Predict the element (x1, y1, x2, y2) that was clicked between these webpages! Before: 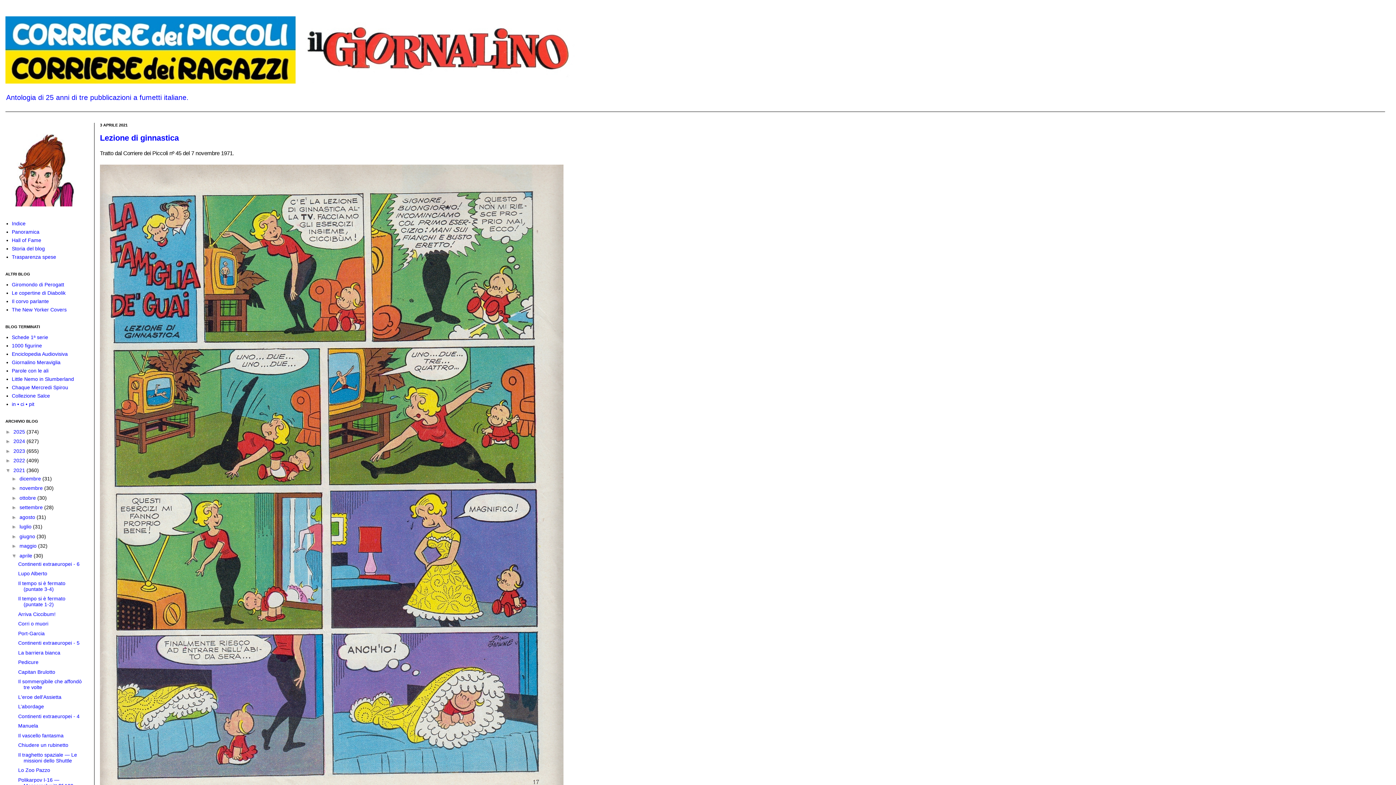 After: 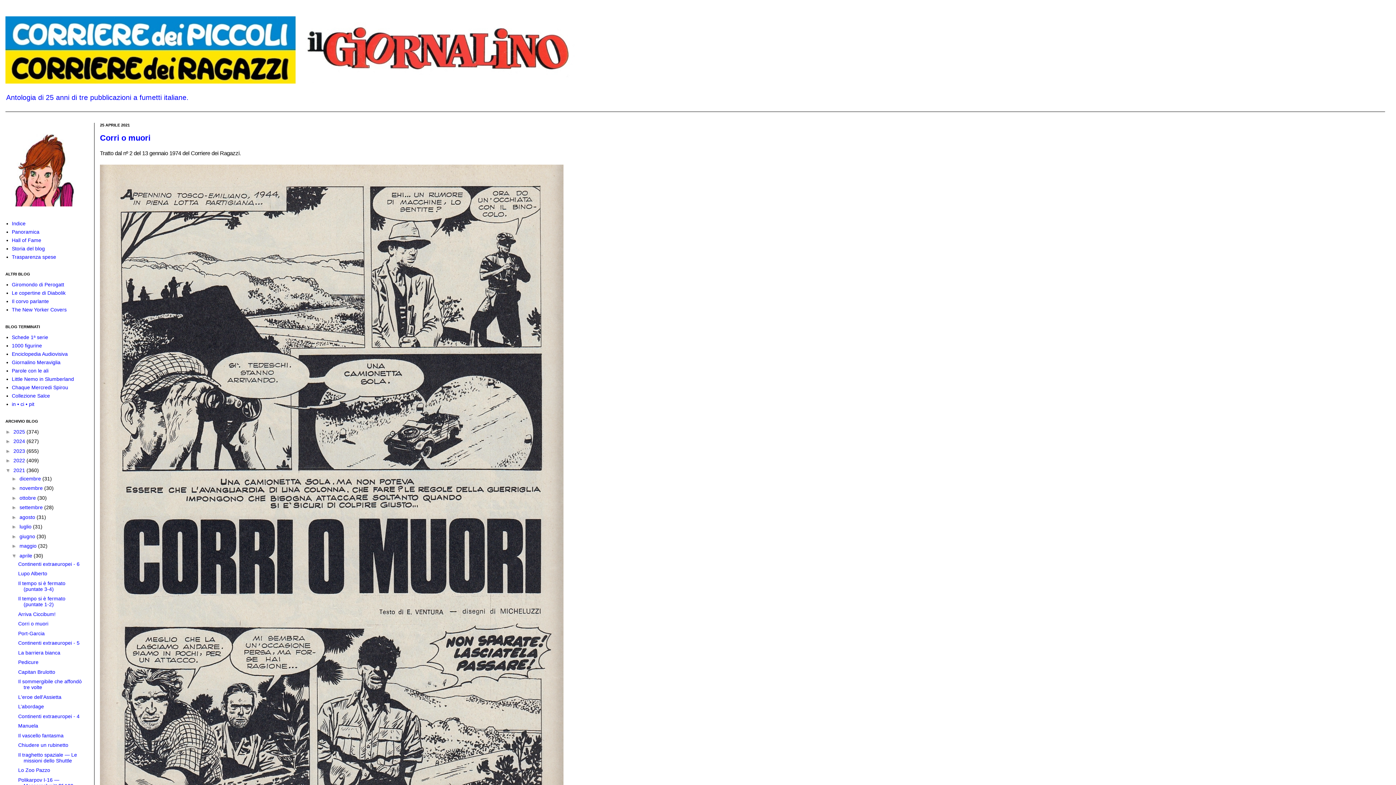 Action: bbox: (18, 621, 48, 626) label: Corri o muori